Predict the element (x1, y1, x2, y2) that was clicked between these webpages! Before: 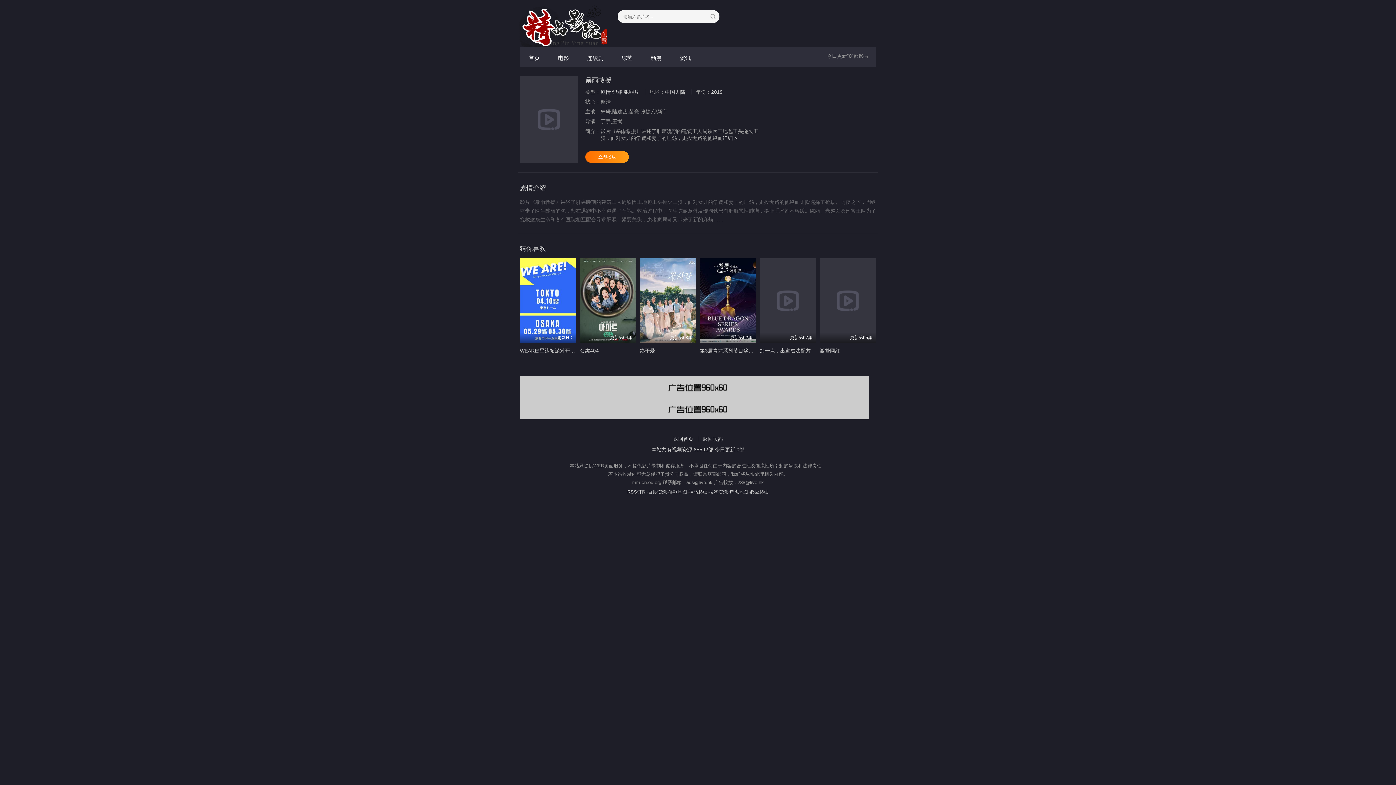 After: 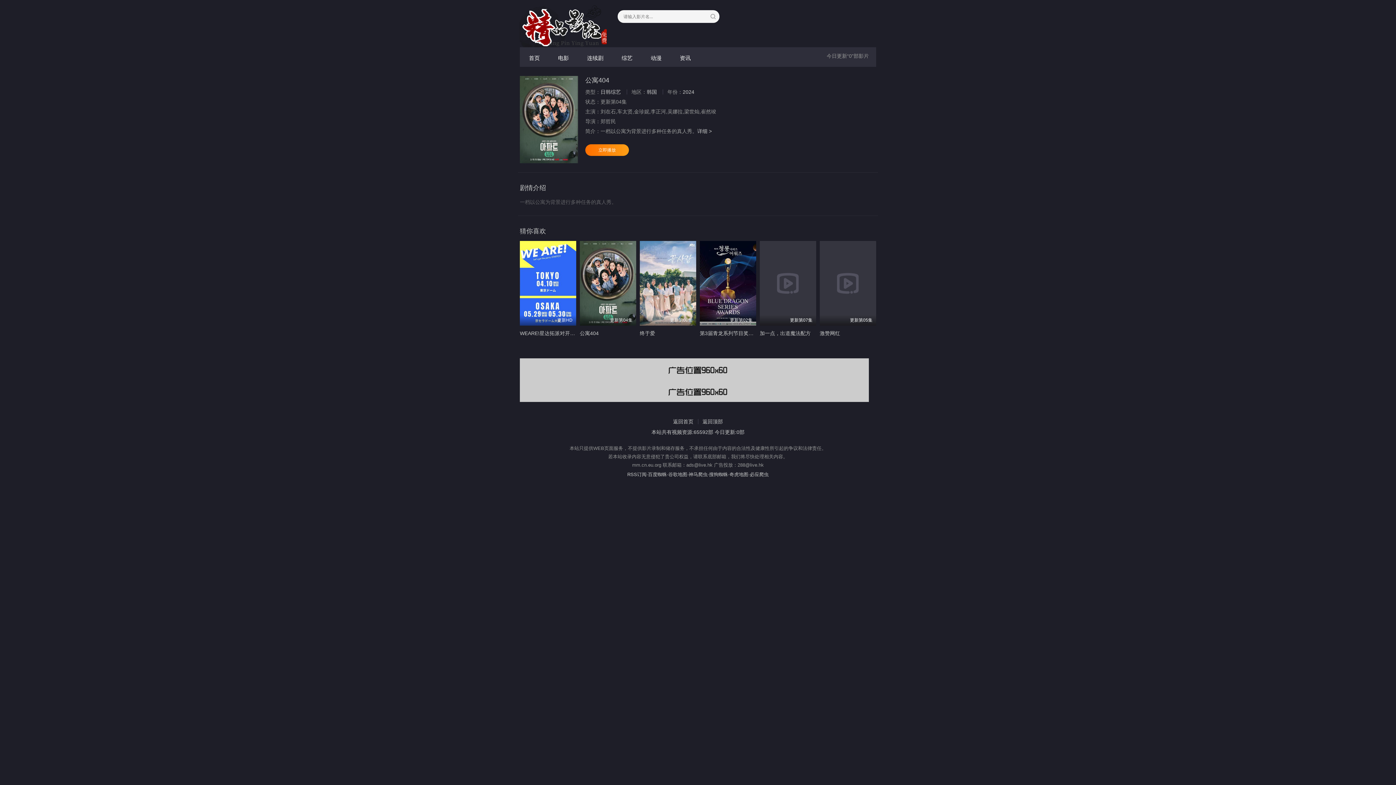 Action: bbox: (580, 347, 598, 353) label: 公寓404